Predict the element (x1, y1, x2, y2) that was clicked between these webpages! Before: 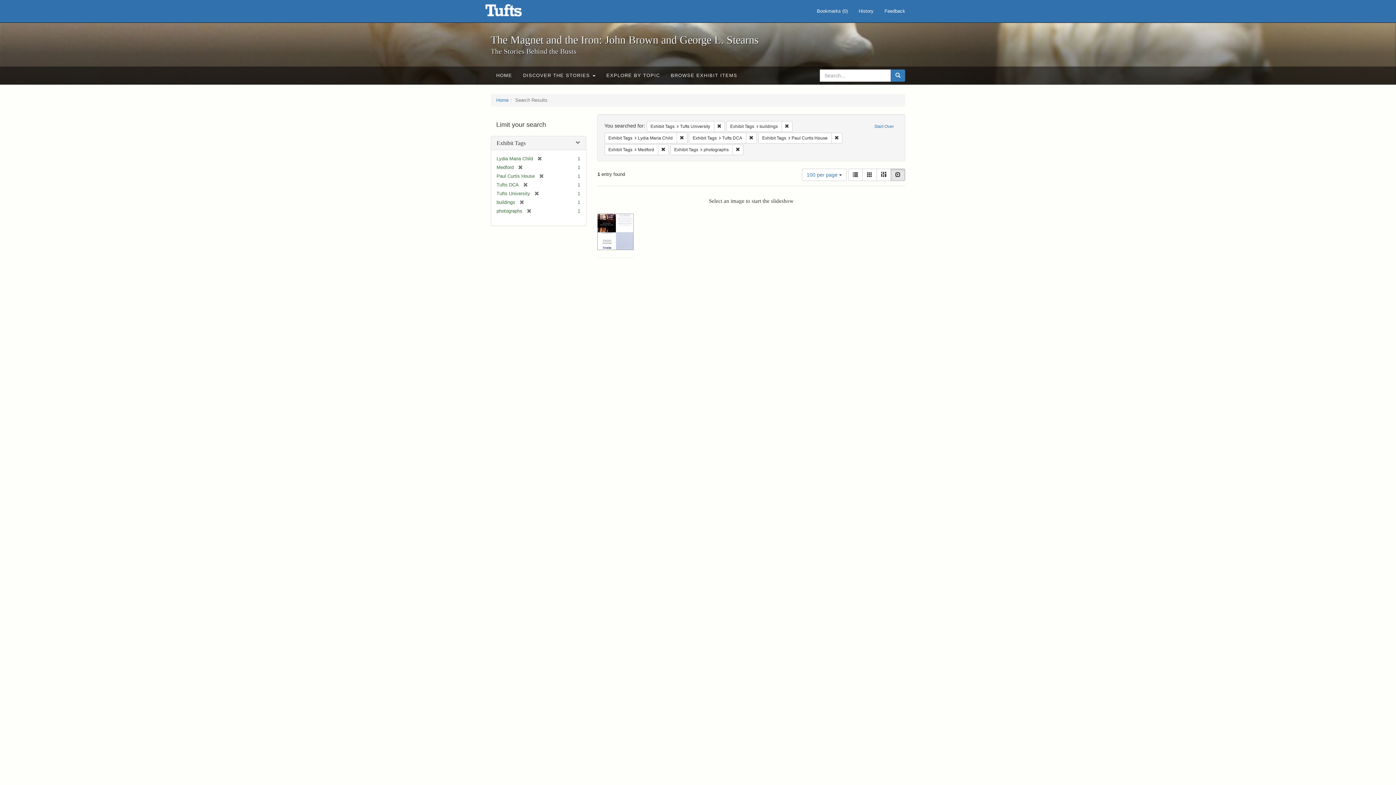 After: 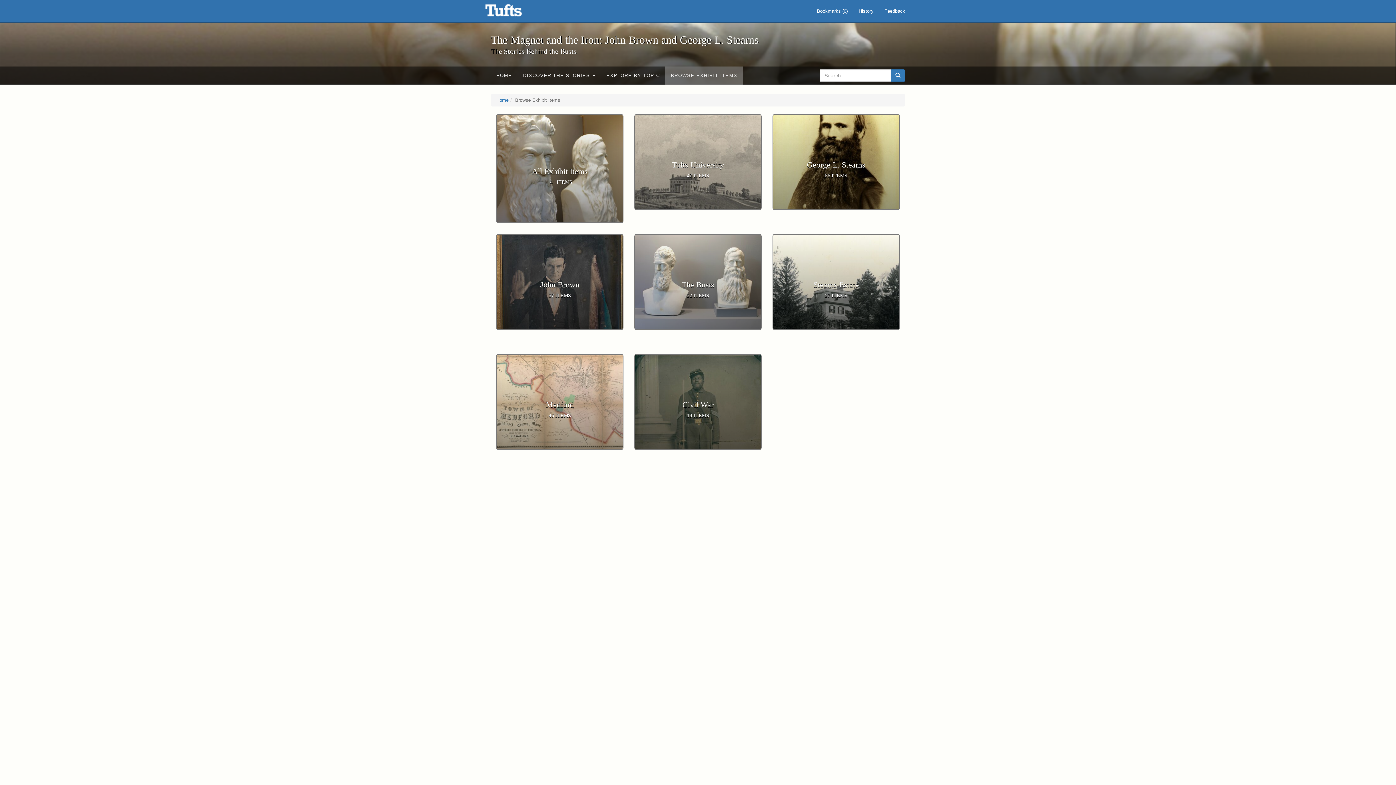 Action: bbox: (665, 66, 742, 84) label: BROWSE EXHIBIT ITEMS